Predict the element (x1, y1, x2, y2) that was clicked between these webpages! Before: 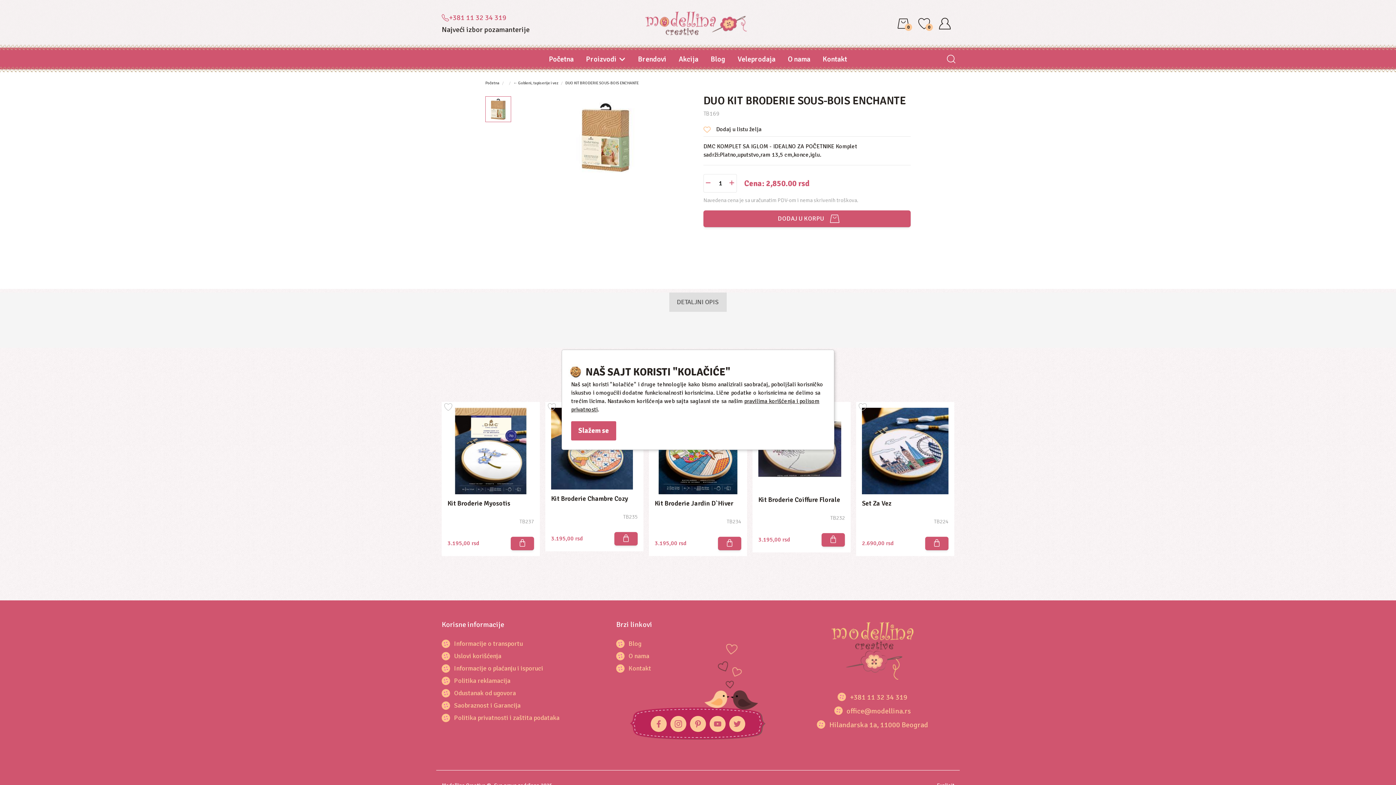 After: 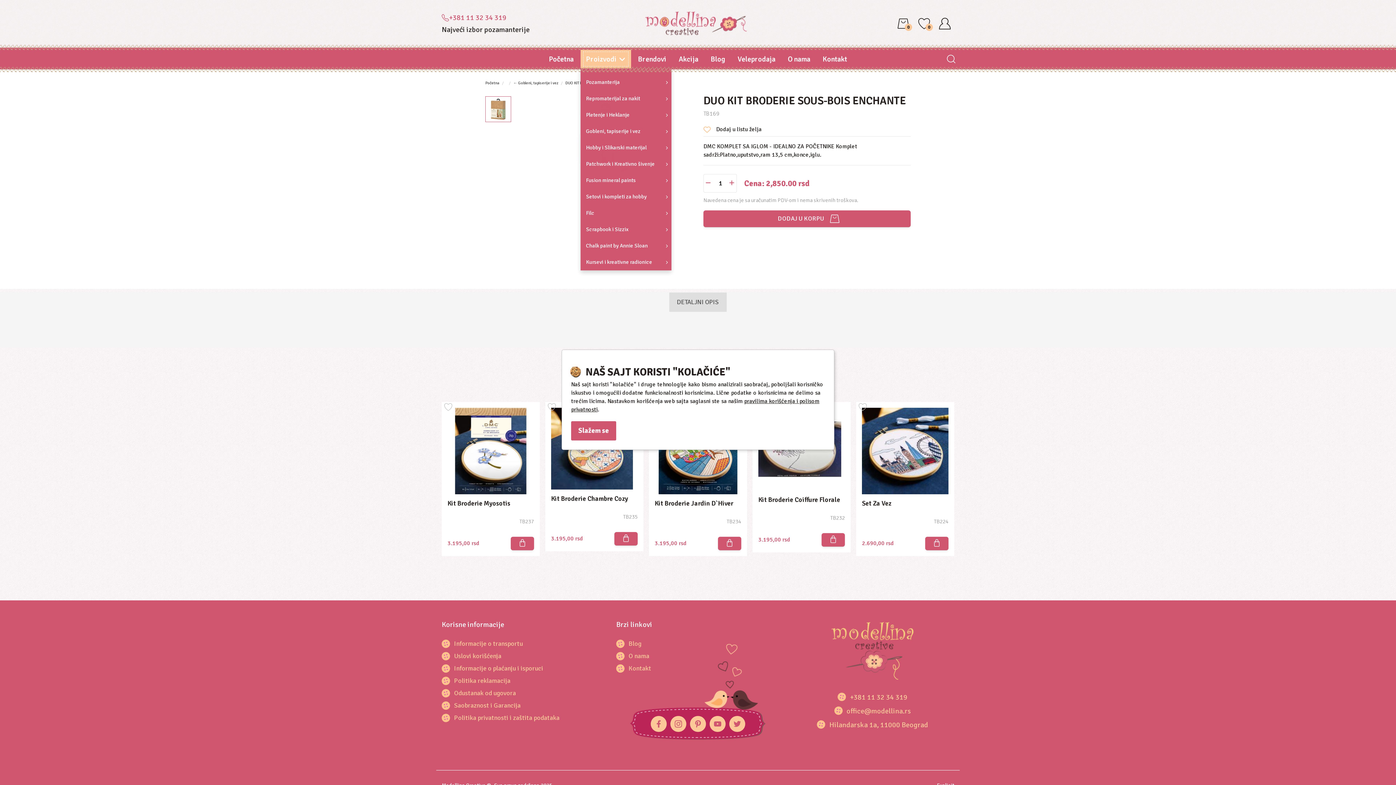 Action: bbox: (580, 49, 631, 68) label: Proizvodi 